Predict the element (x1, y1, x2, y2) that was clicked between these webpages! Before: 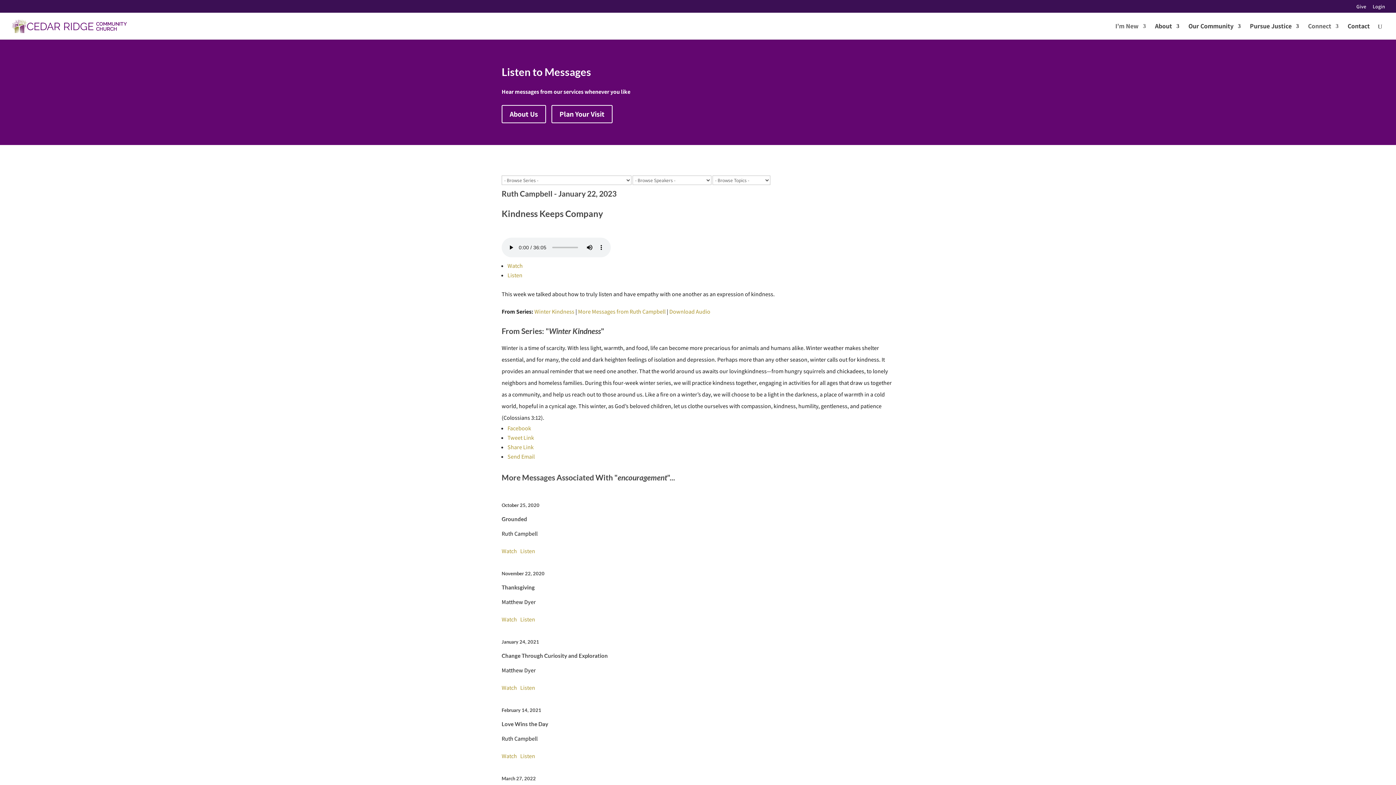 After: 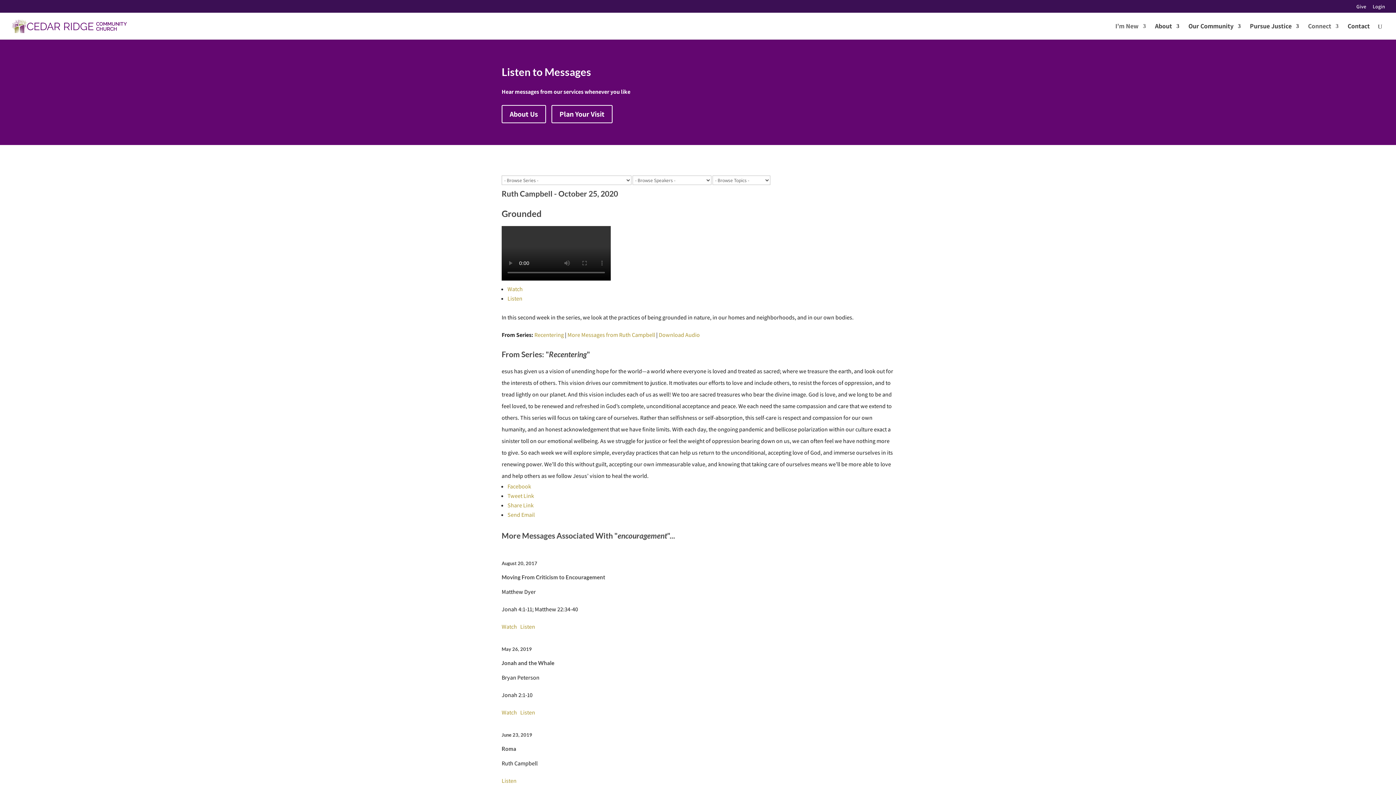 Action: bbox: (501, 547, 517, 555) label: Watch